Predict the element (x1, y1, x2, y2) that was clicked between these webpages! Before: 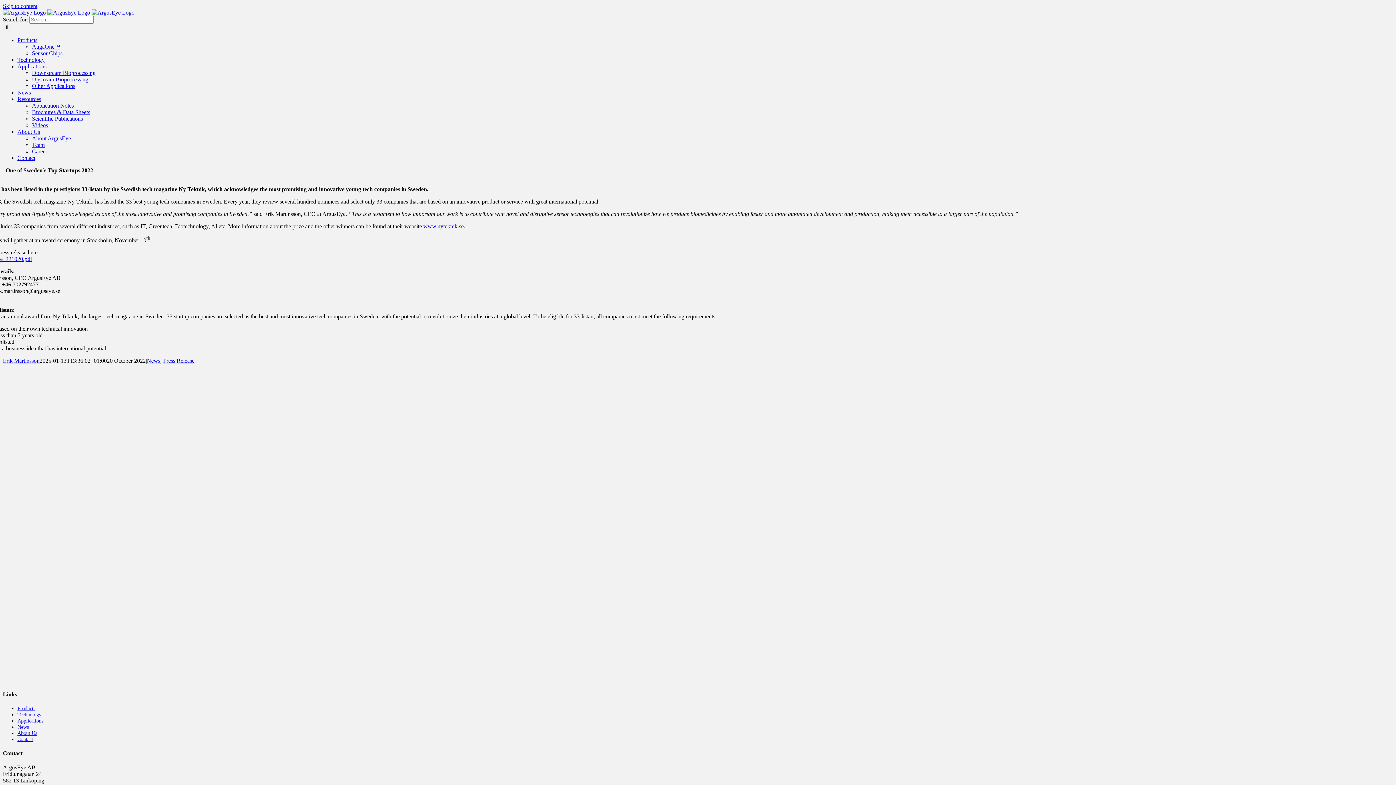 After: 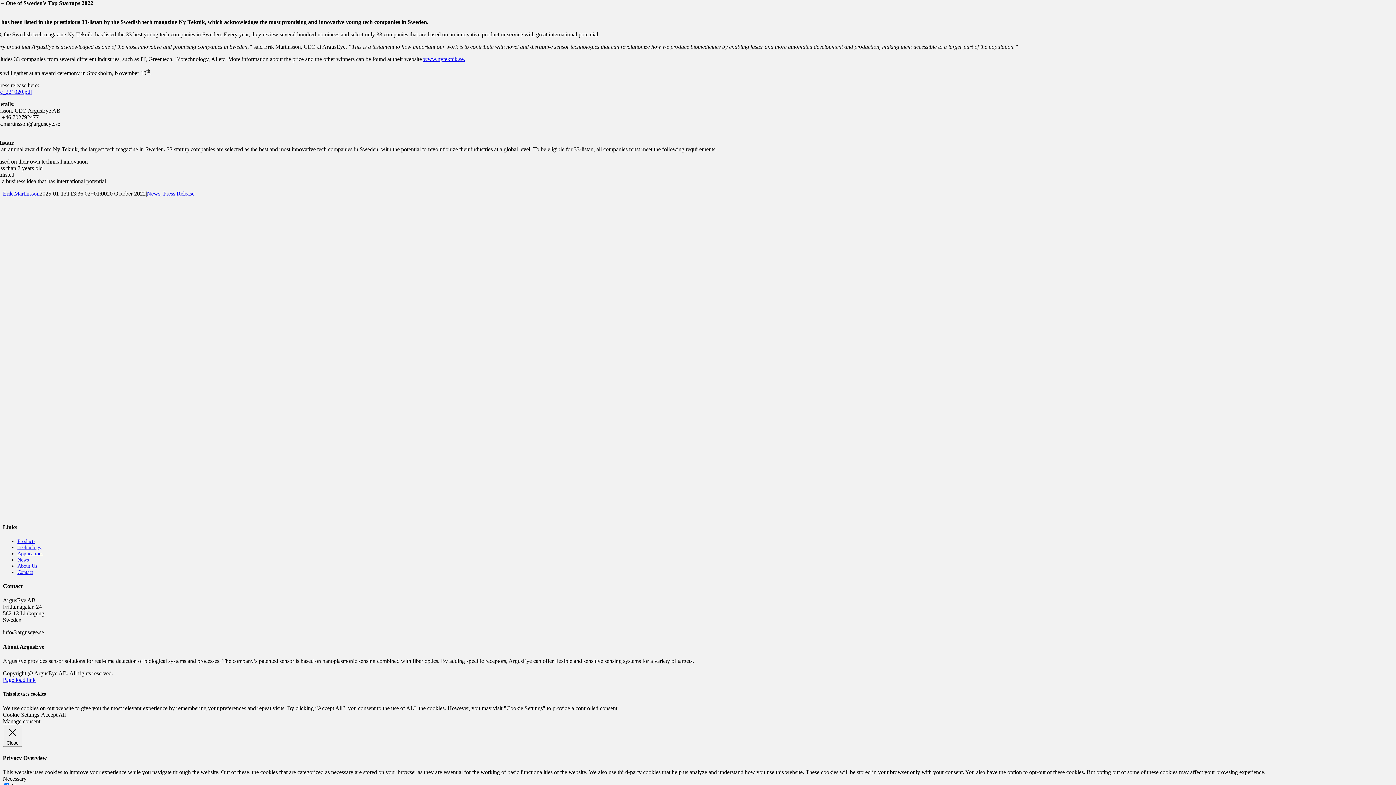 Action: bbox: (2, 2, 37, 9) label: Skip to content